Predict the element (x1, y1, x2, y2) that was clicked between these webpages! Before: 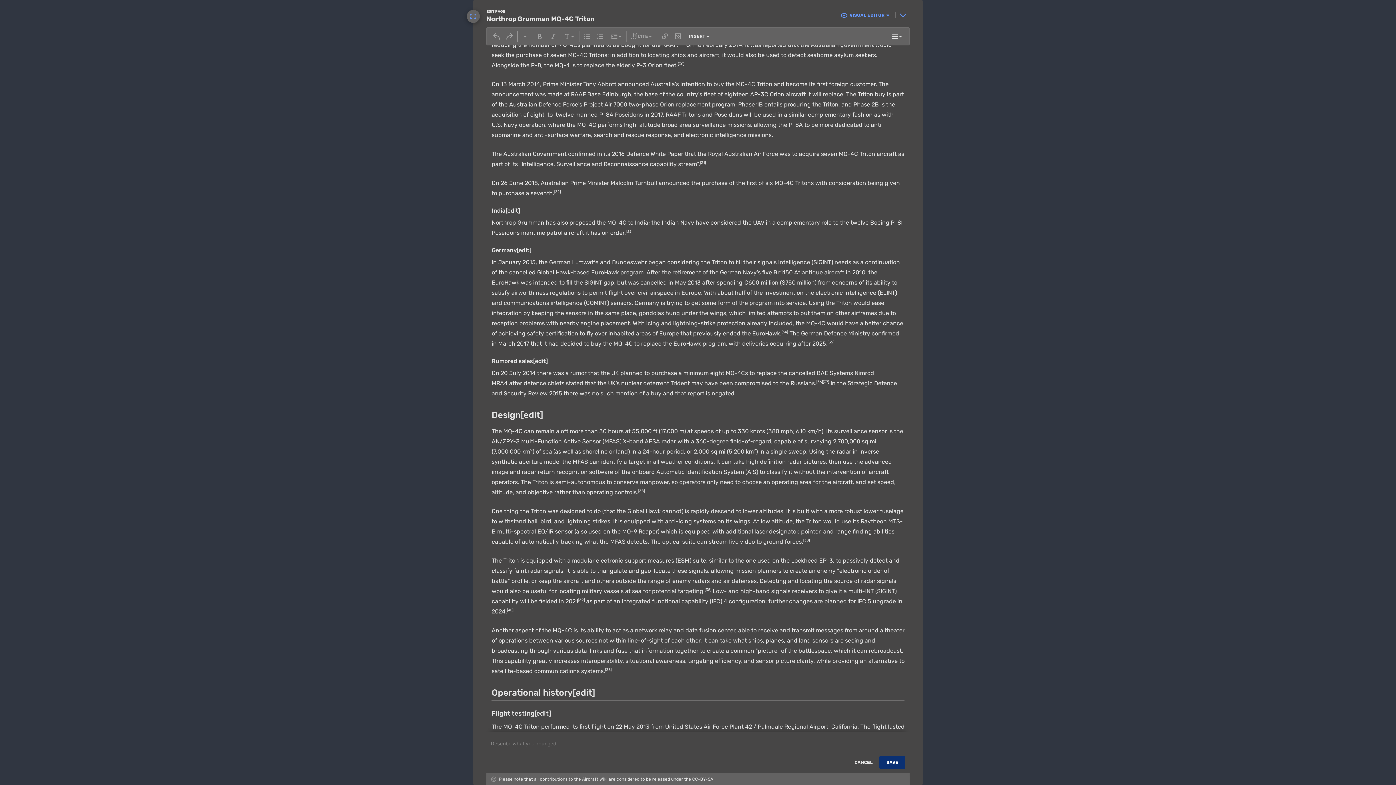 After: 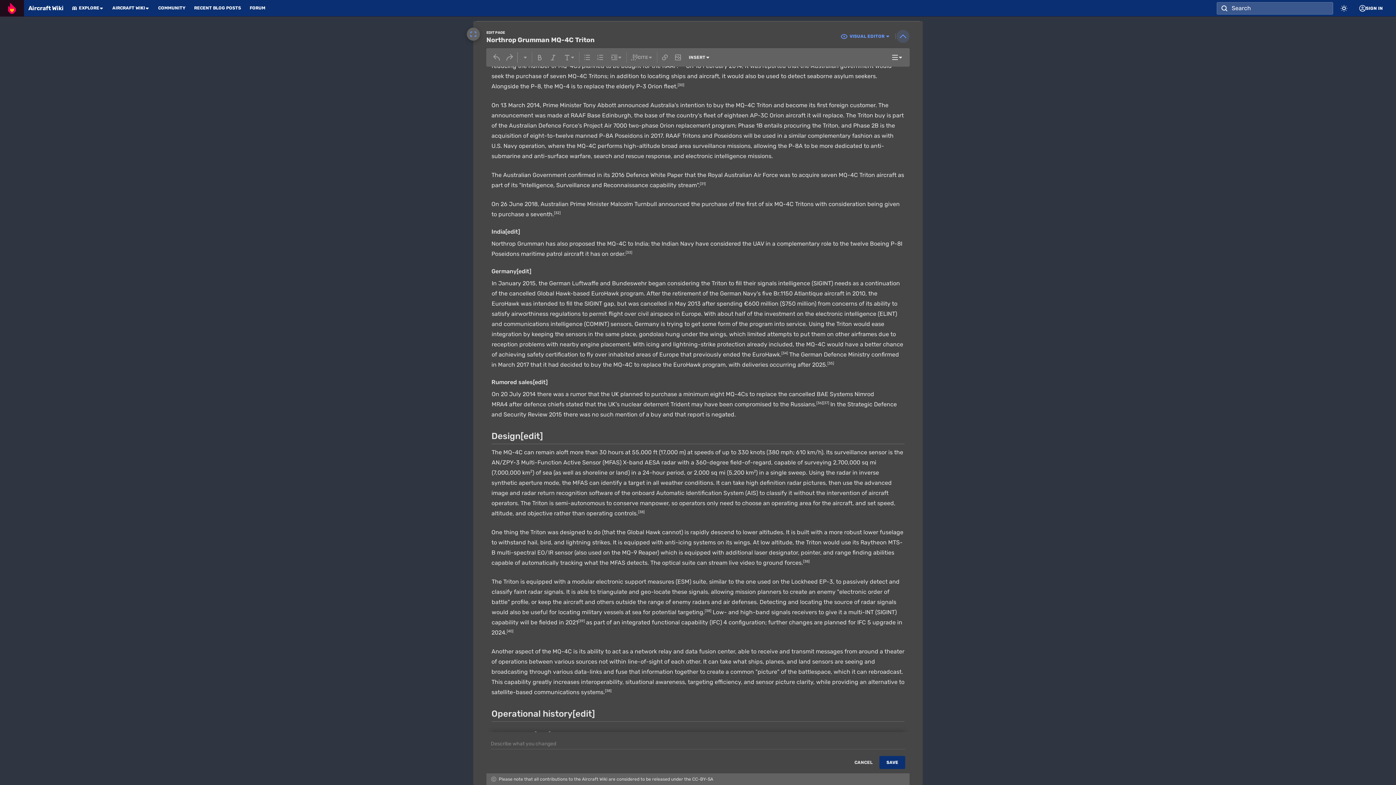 Action: bbox: (896, 8, 909, 21)